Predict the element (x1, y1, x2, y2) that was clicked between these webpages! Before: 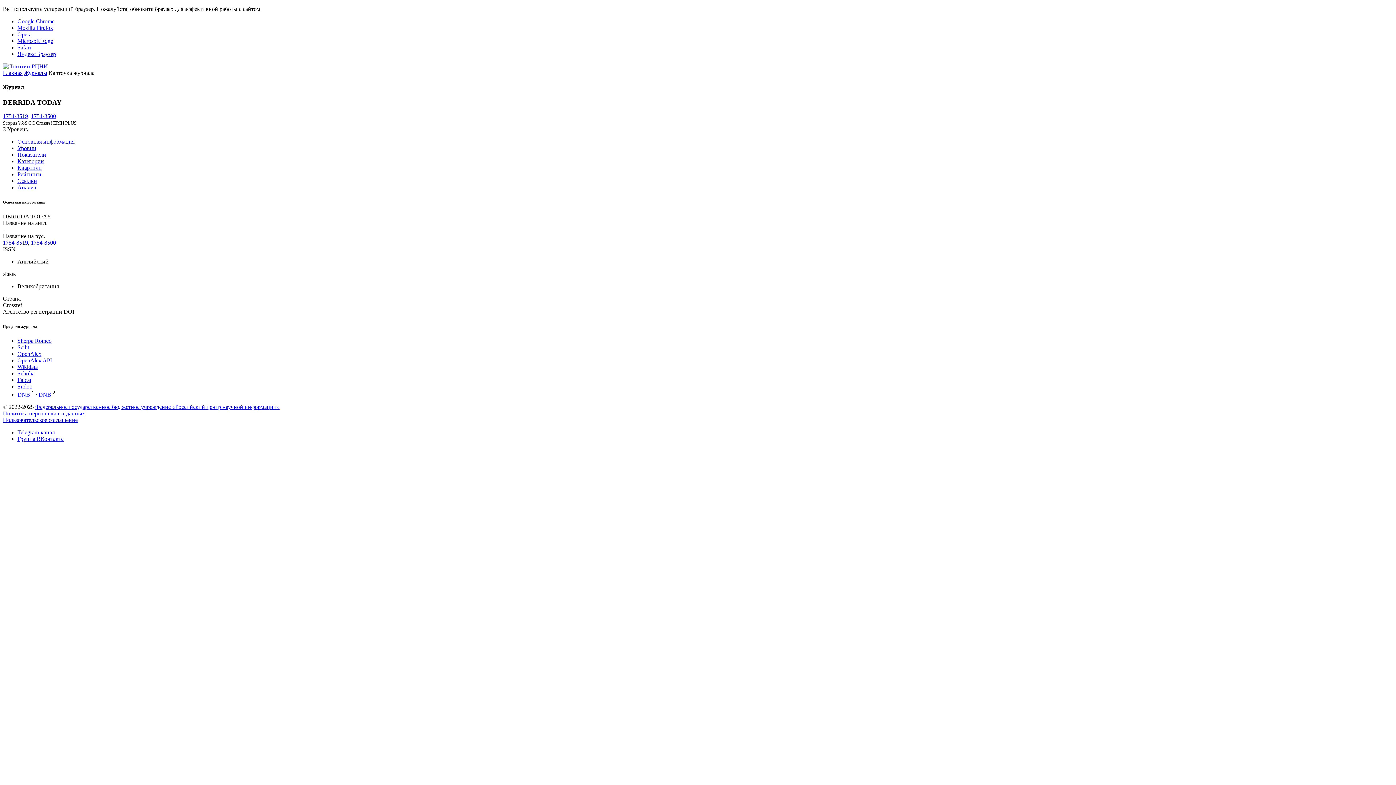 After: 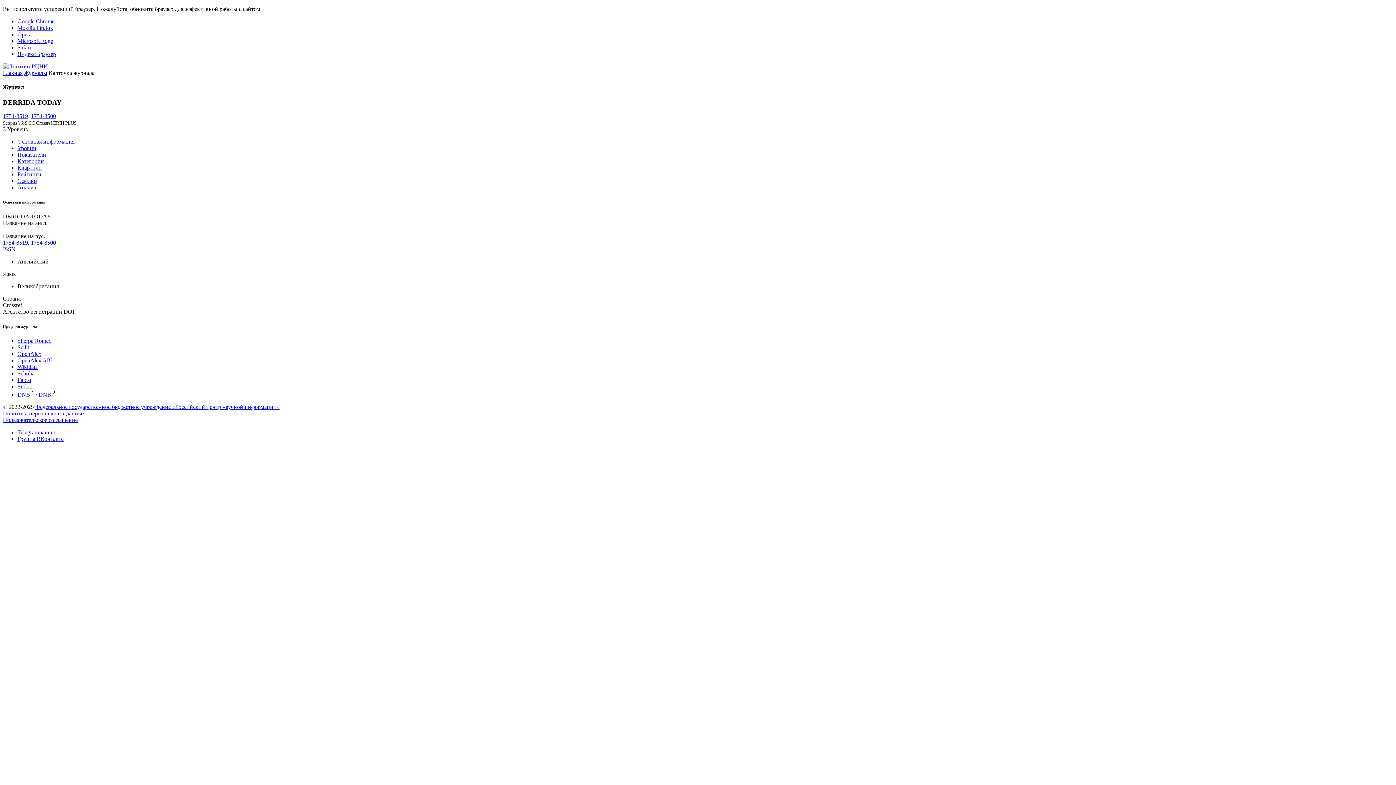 Action: label: OpenAlex bbox: (17, 350, 41, 357)